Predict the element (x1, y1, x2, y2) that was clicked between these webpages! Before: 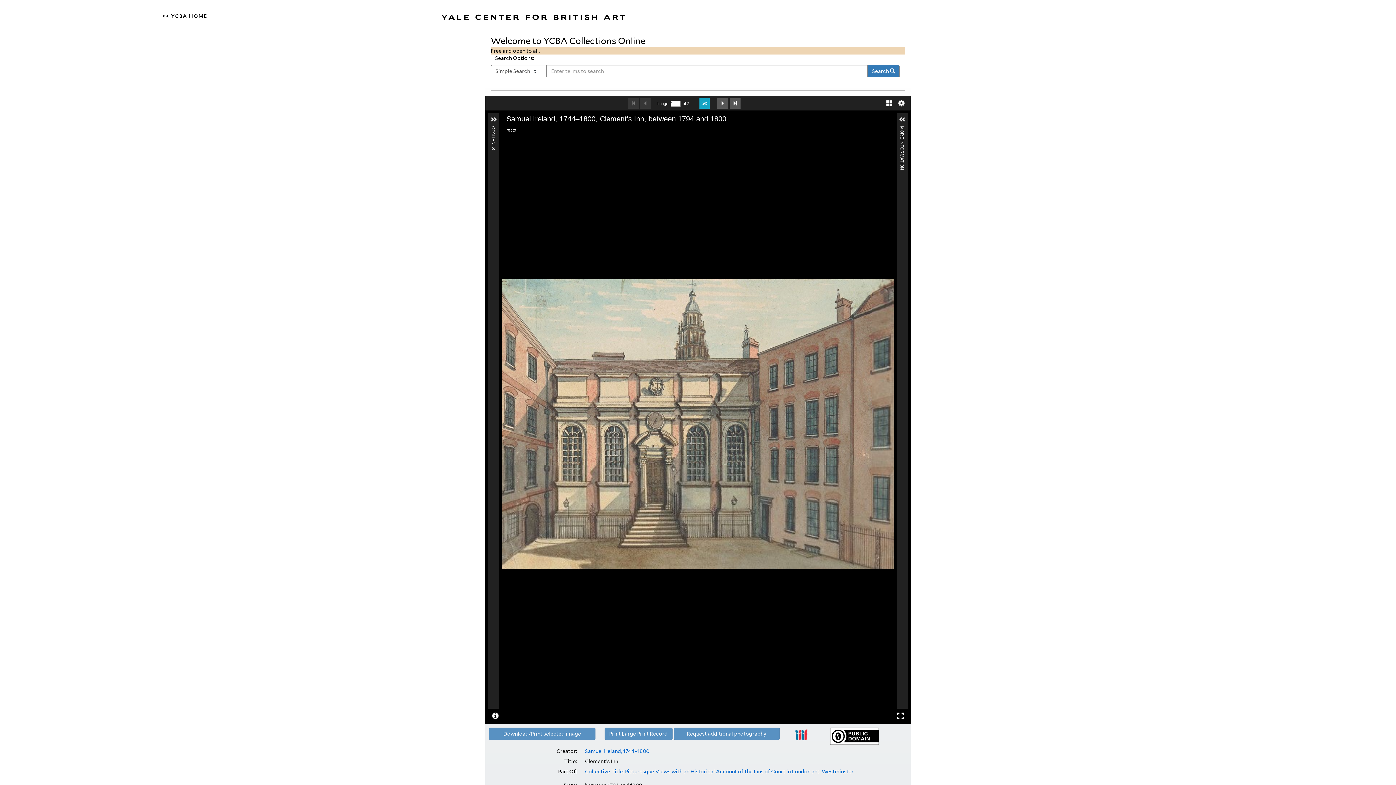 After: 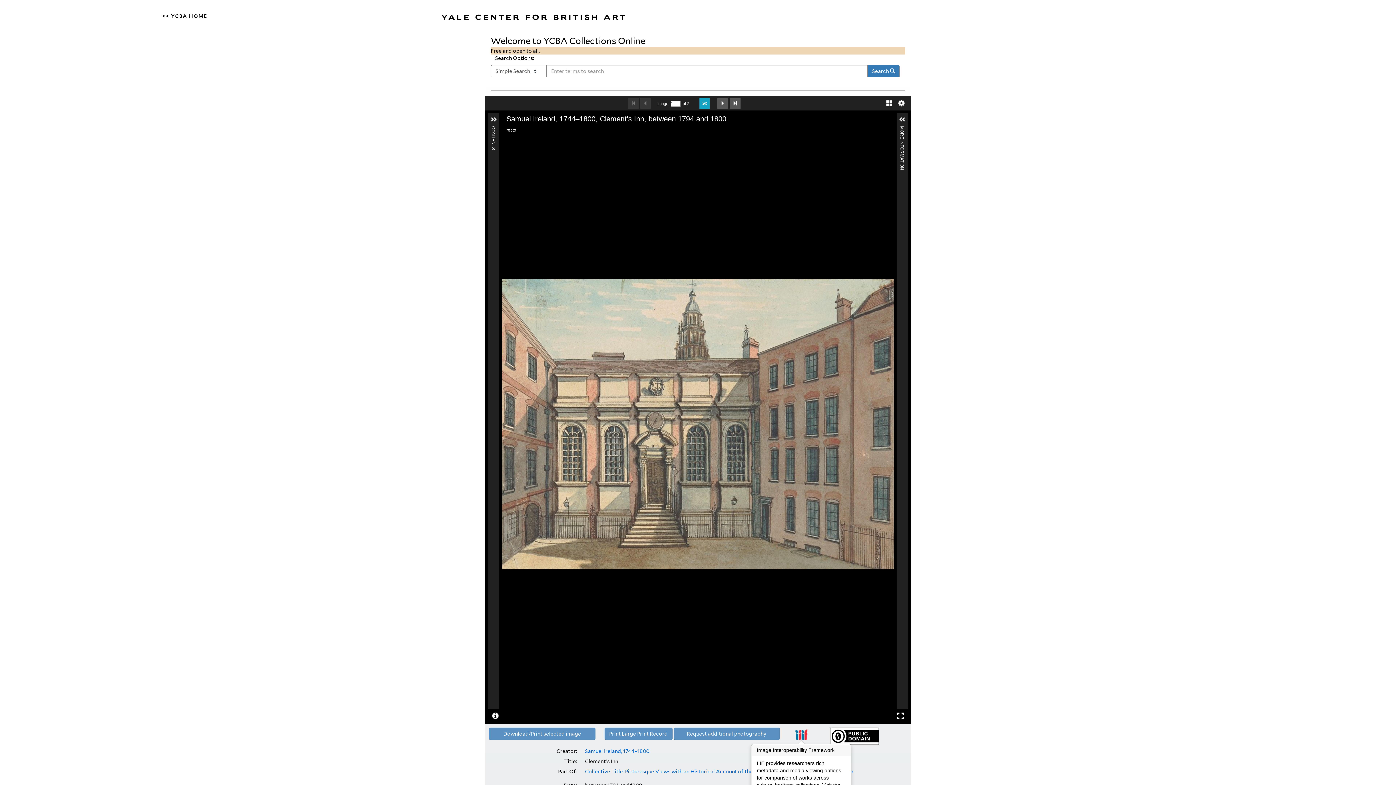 Action: bbox: (789, 729, 813, 740)